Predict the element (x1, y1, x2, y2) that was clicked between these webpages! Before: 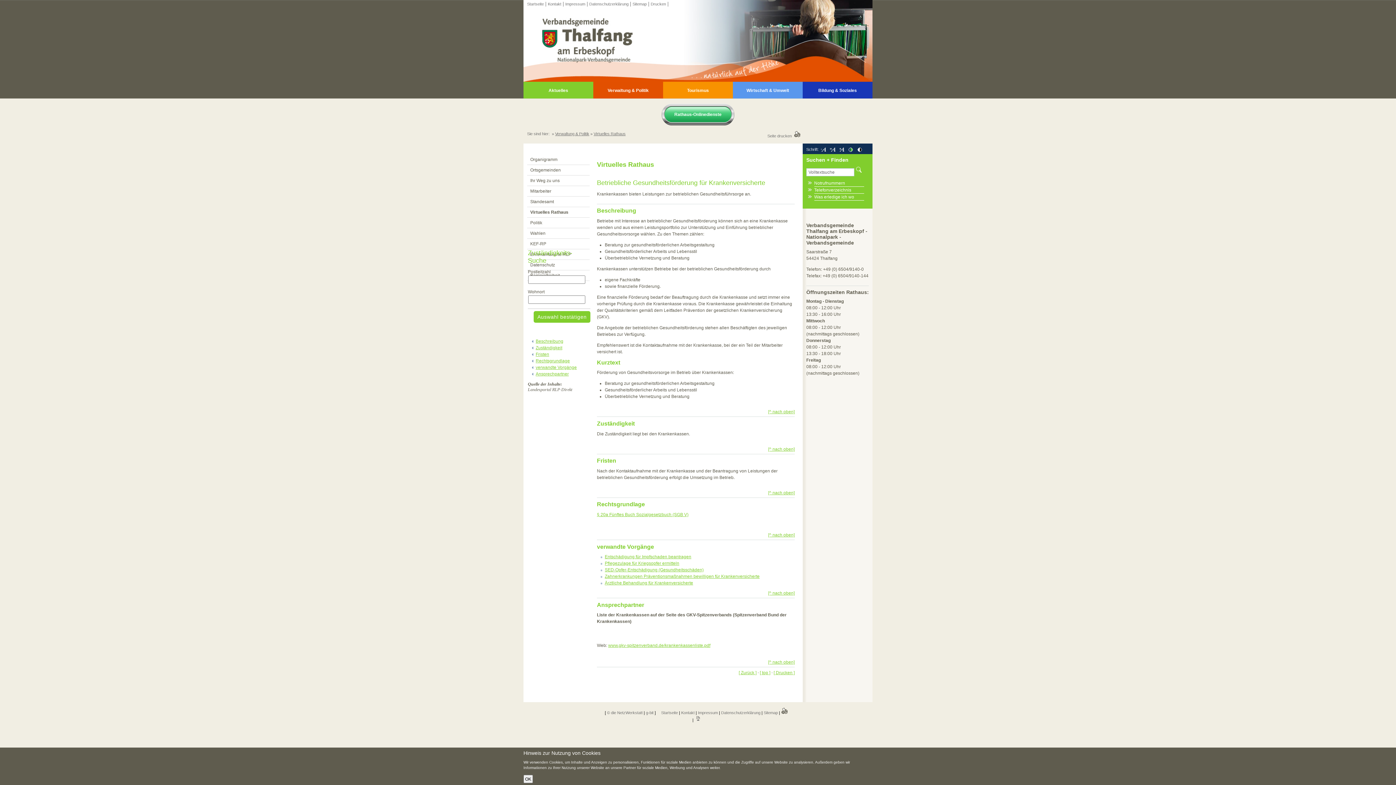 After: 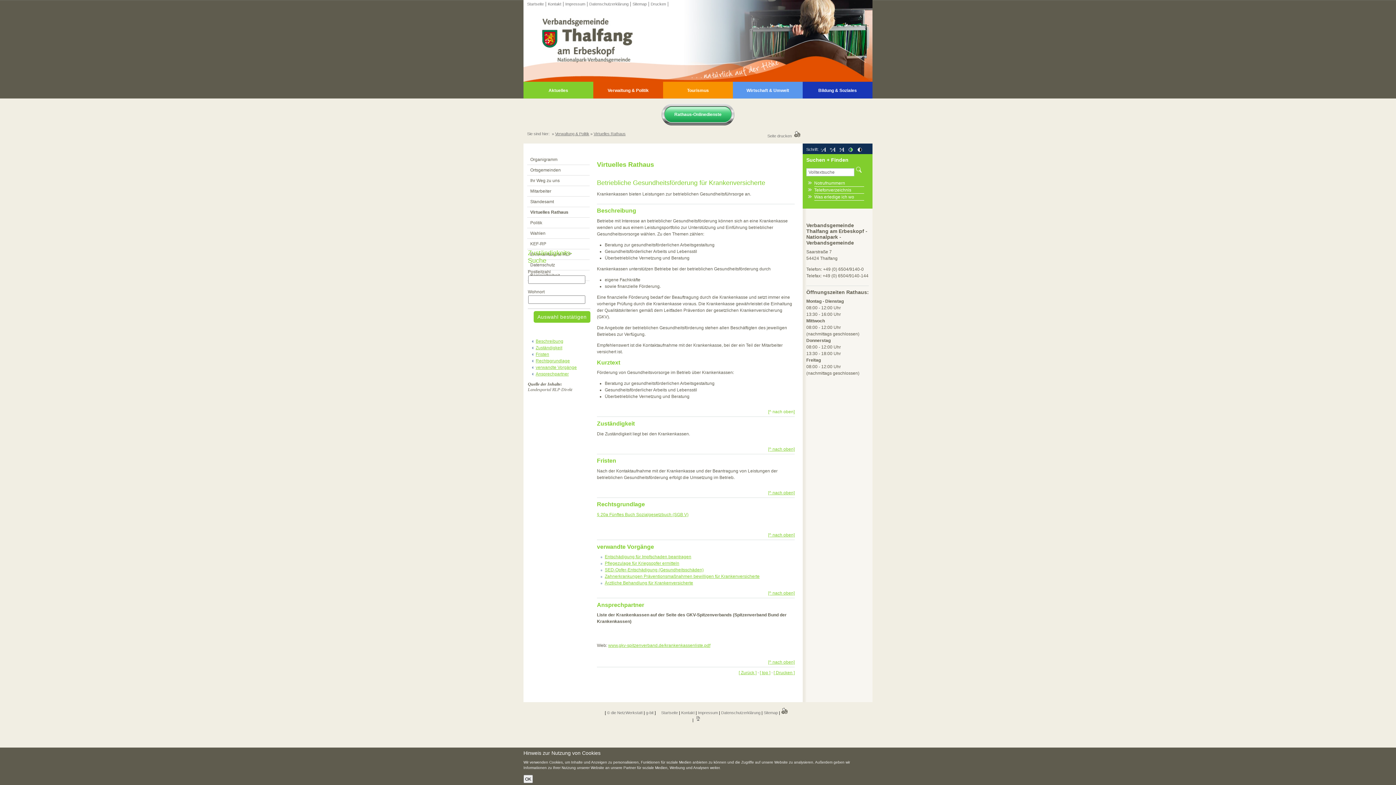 Action: label: [^ nach oben] bbox: (768, 409, 794, 414)